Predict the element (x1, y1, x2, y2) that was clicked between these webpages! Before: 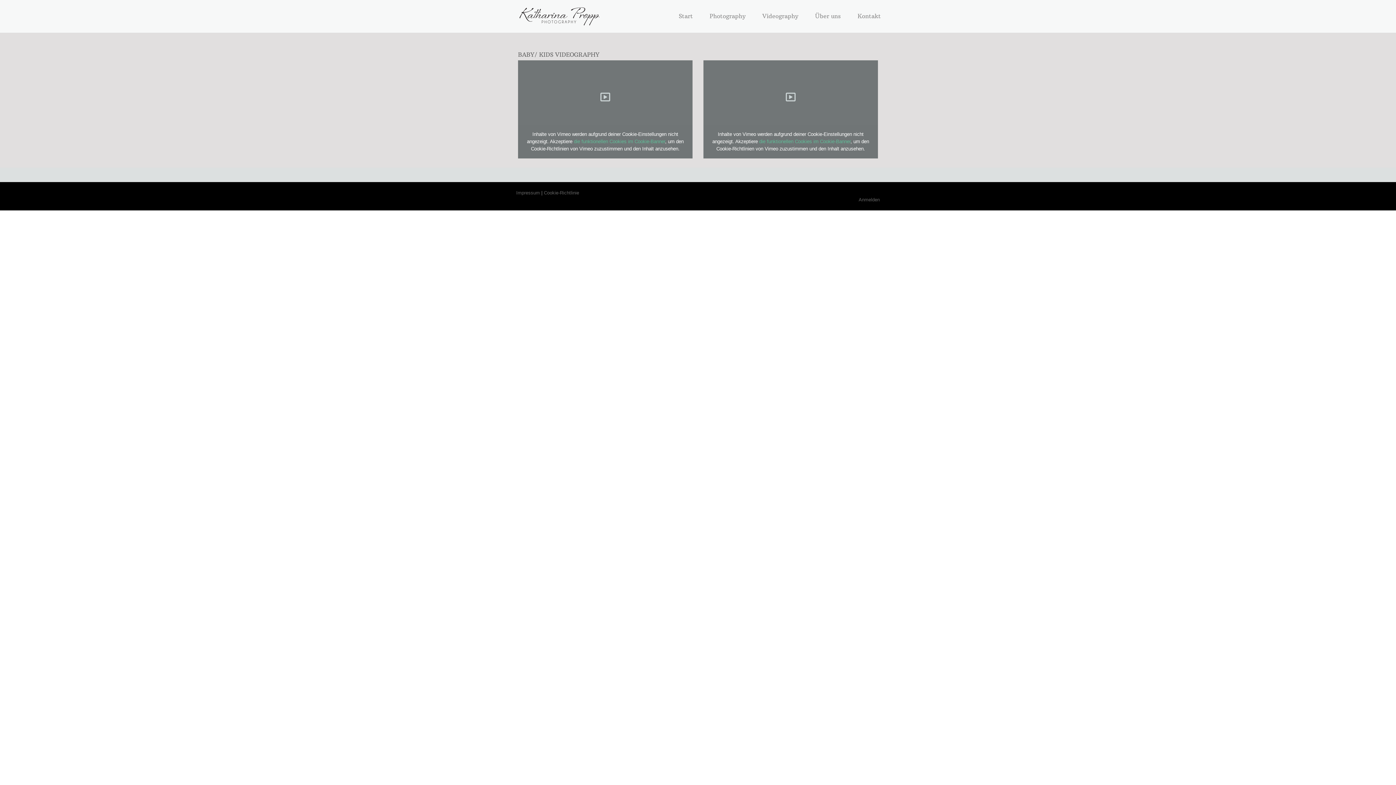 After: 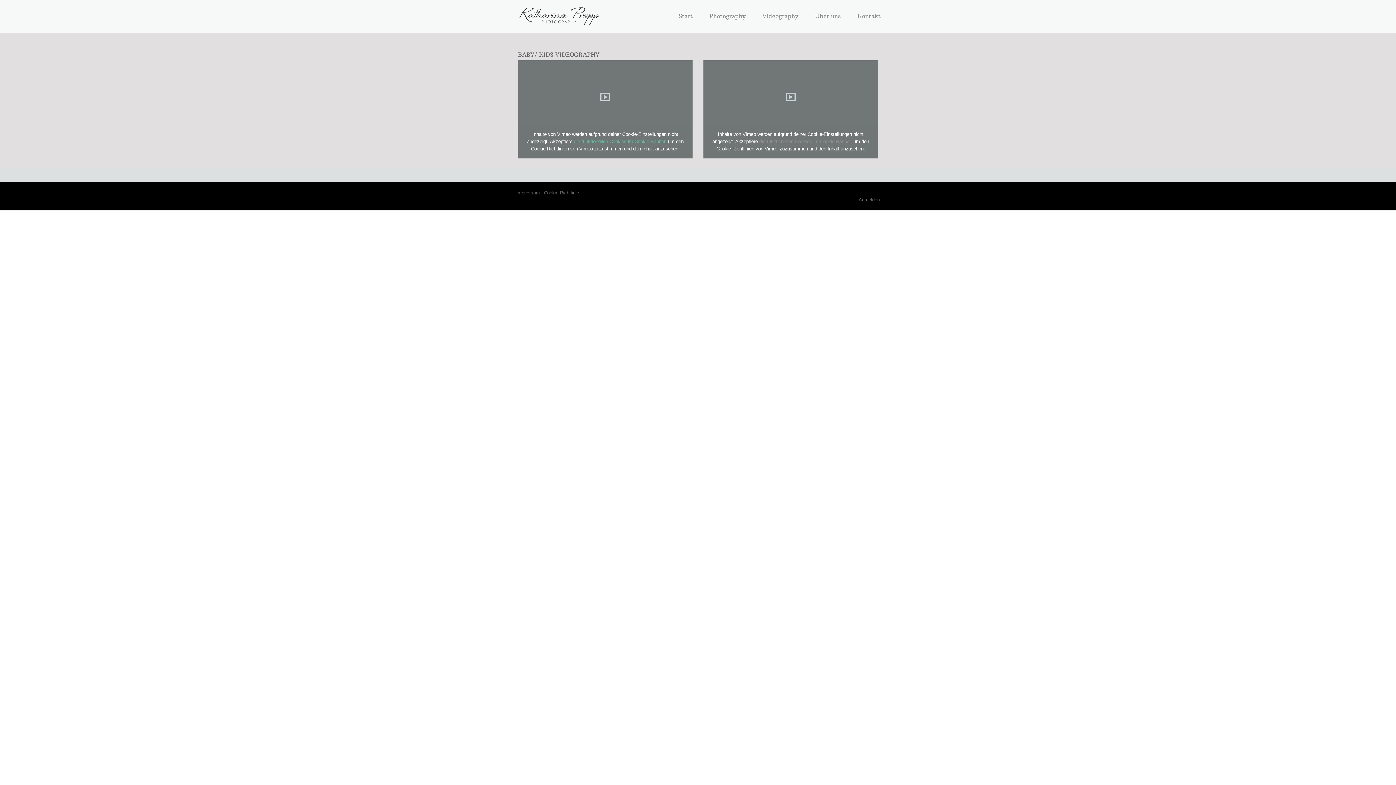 Action: label: die funktionellen Cookies im Cookie-Banner bbox: (759, 138, 850, 144)